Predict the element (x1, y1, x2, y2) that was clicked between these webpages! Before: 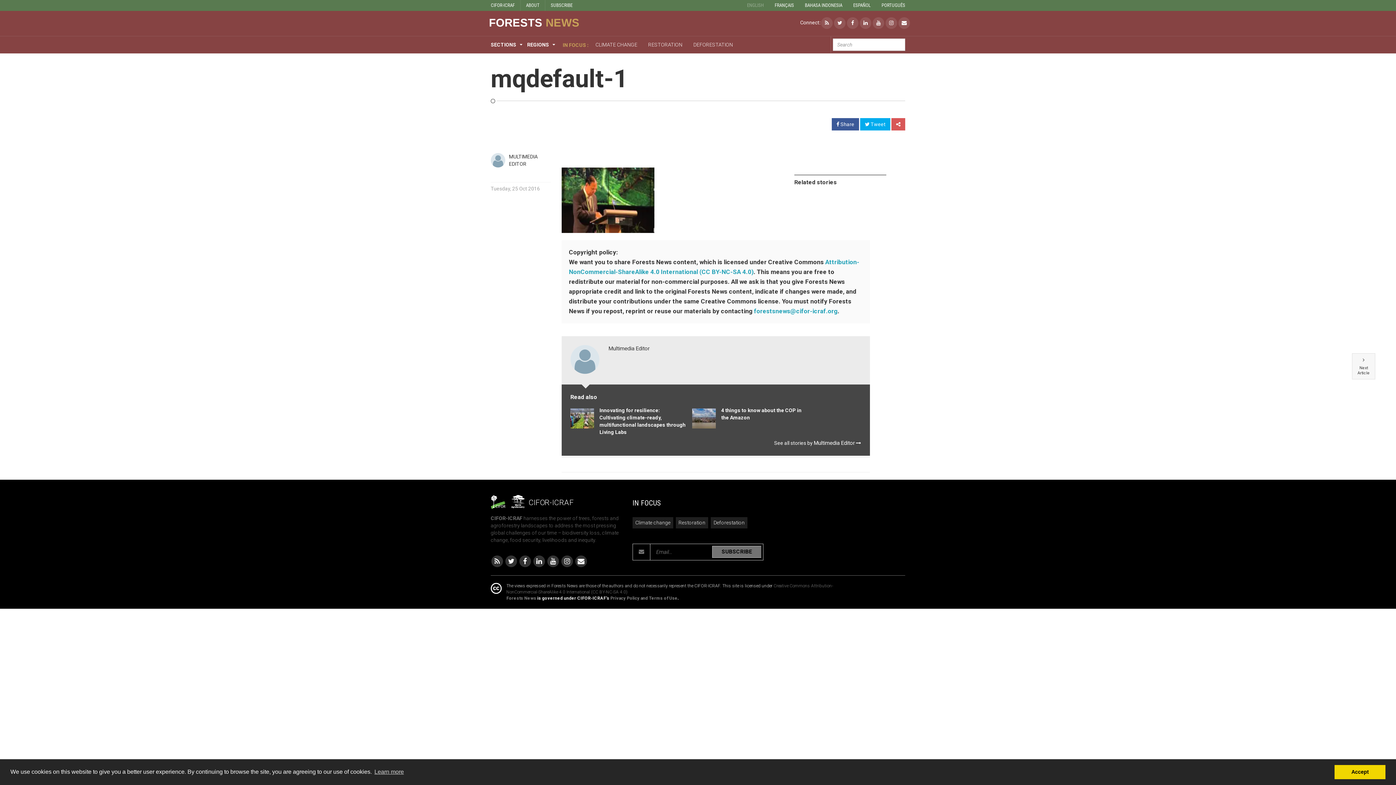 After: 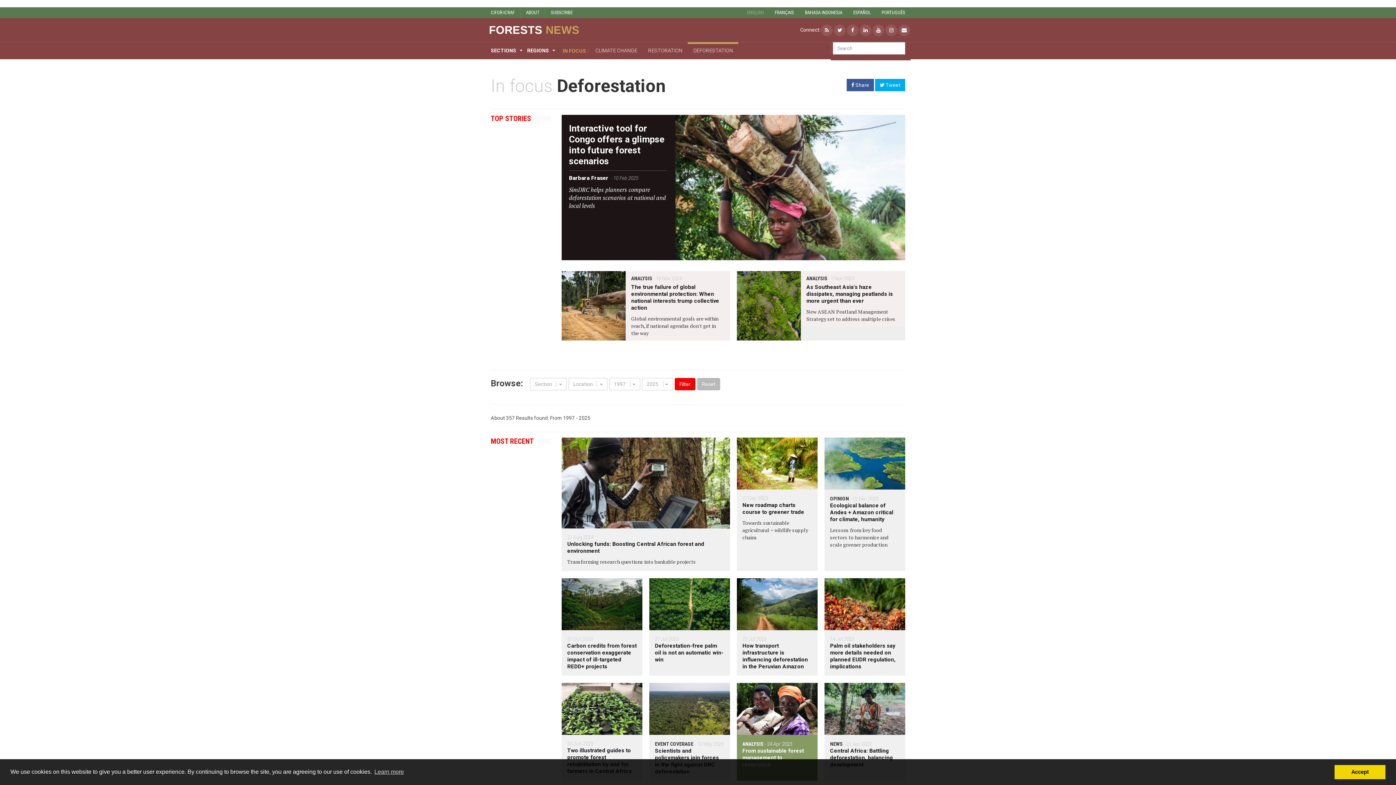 Action: label: DEFORESTATION bbox: (688, 36, 738, 53)